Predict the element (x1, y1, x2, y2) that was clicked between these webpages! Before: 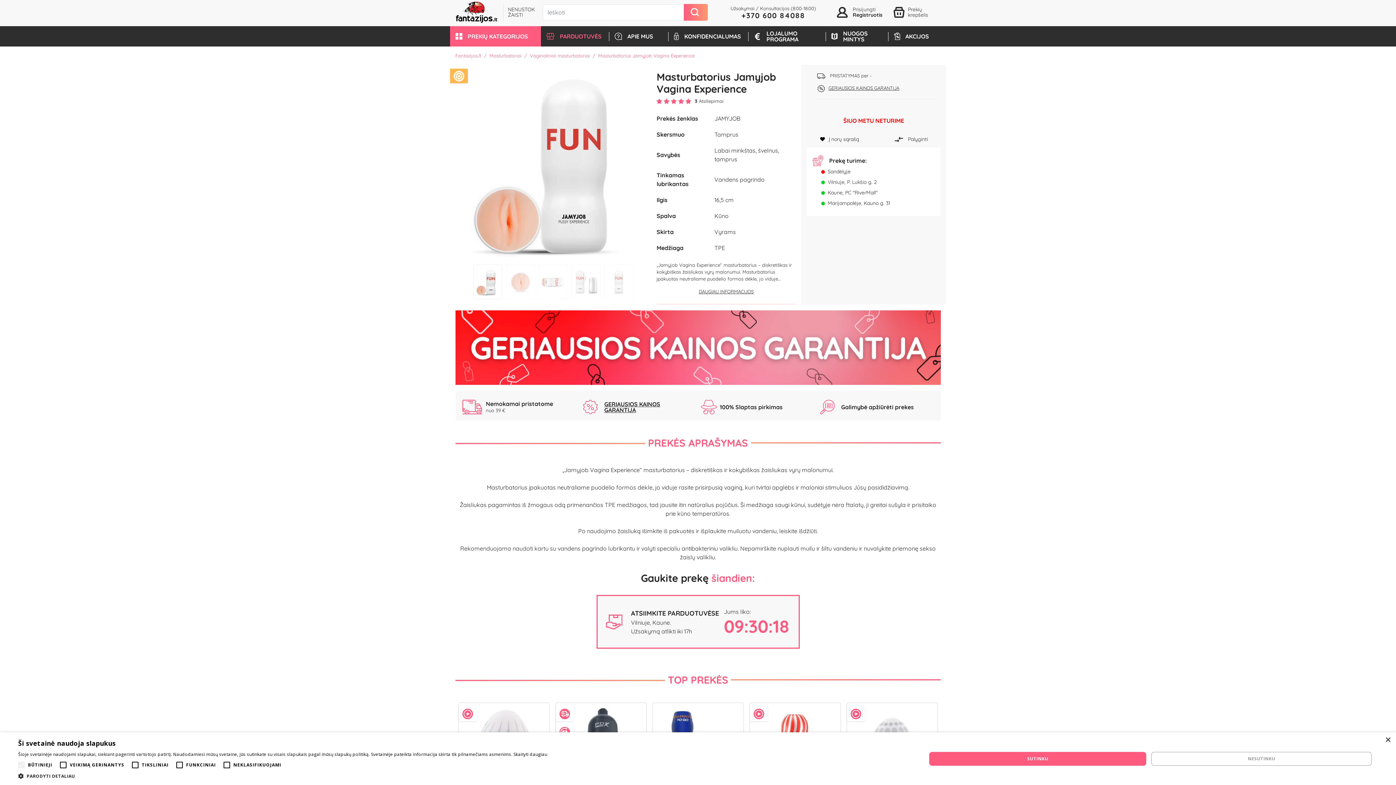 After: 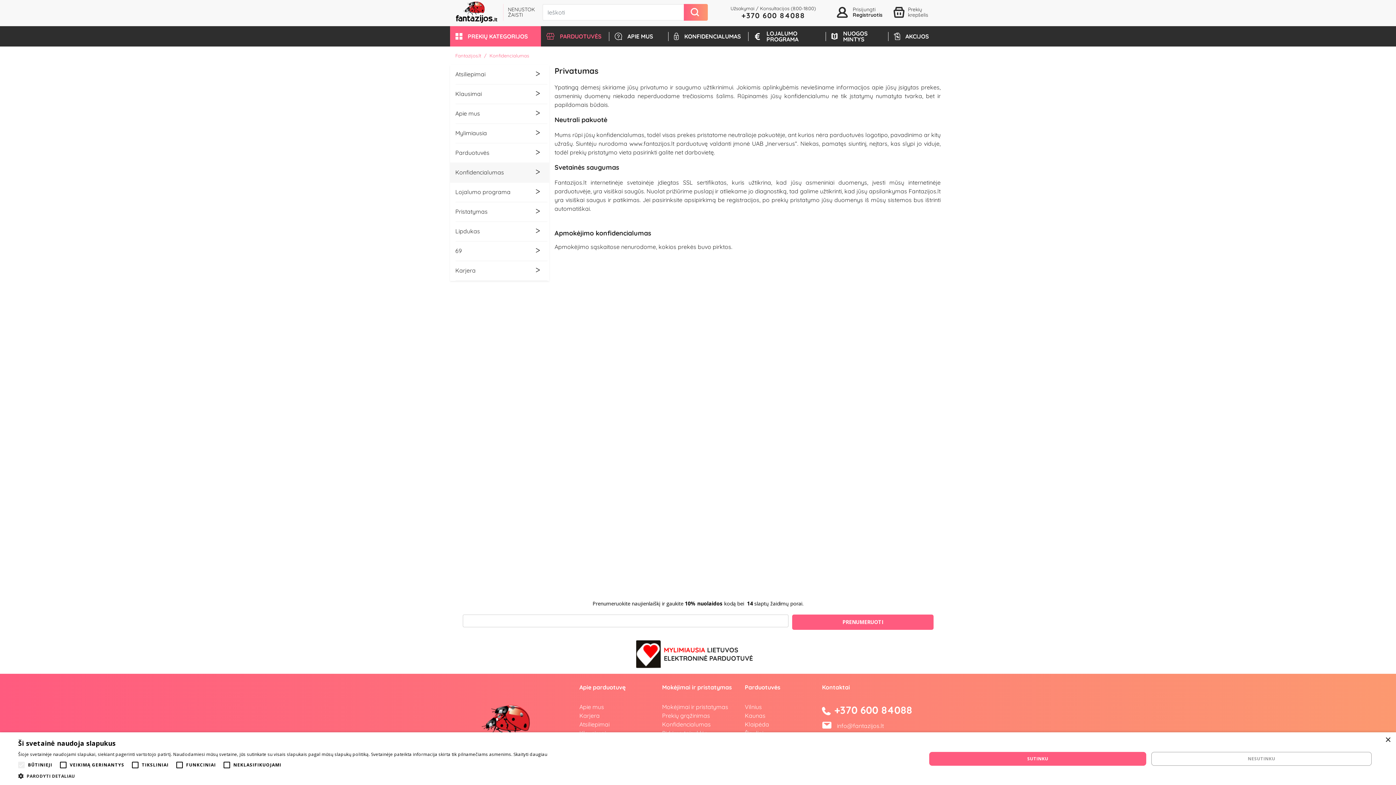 Action: bbox: (668, 26, 748, 46) label: KONFIDENCIALUMAS